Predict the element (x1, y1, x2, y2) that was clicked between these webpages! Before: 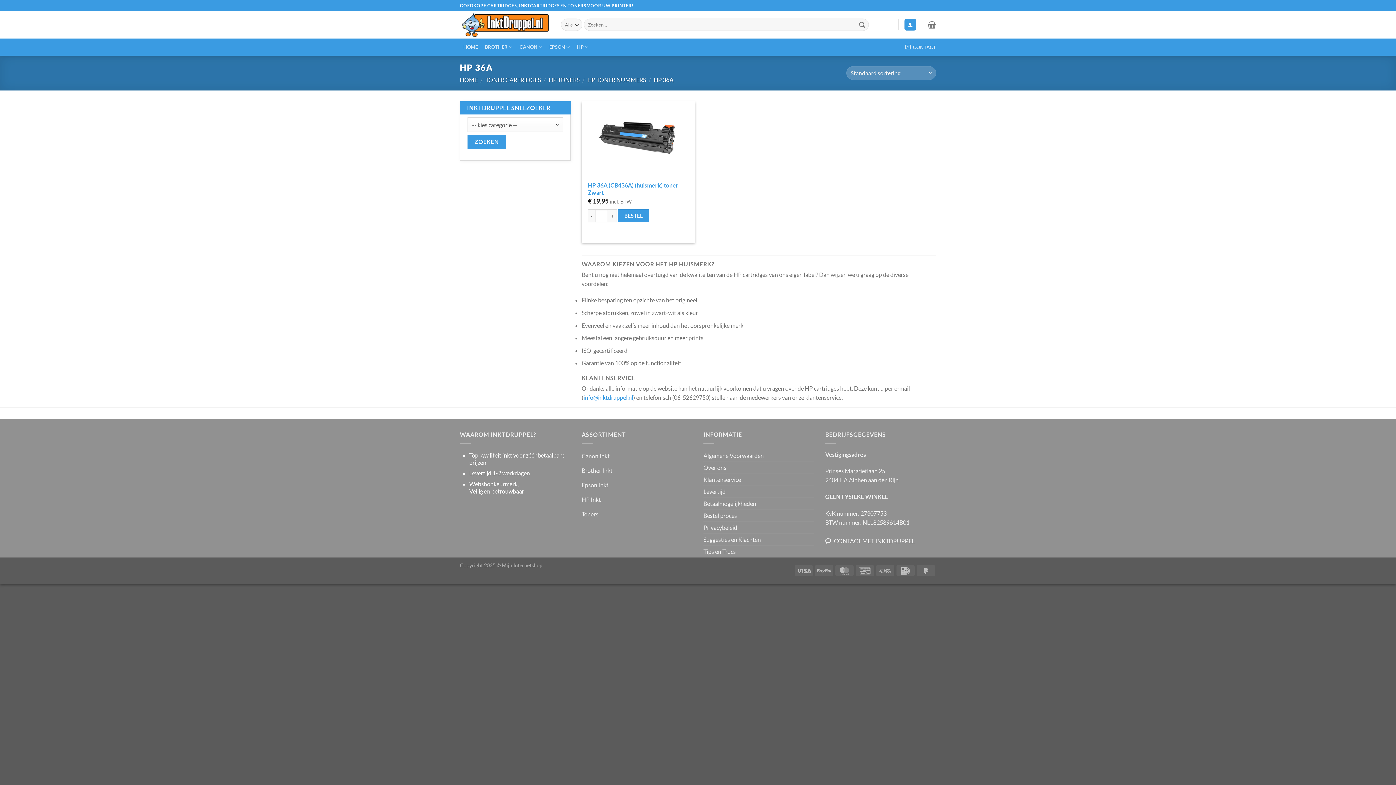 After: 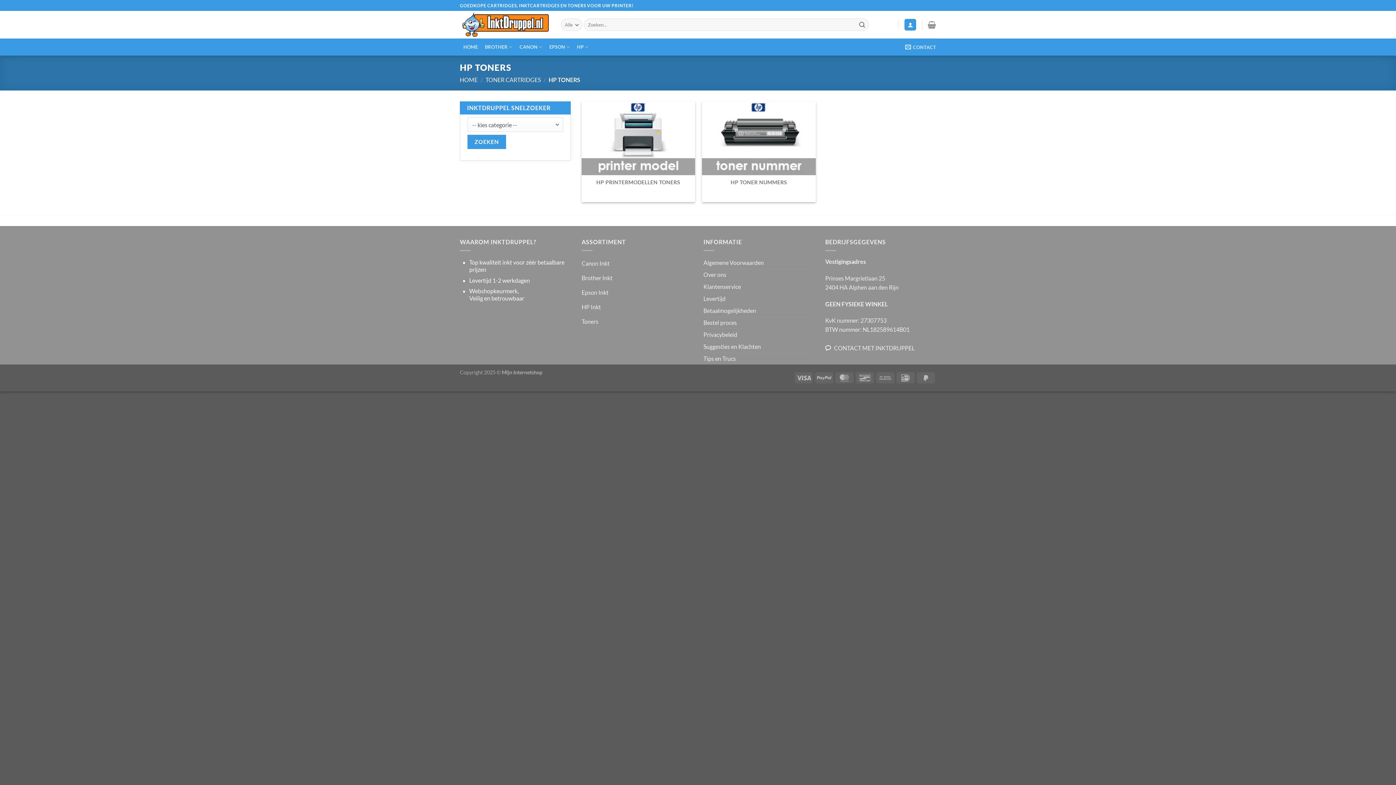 Action: bbox: (548, 76, 579, 83) label: HP TONERS